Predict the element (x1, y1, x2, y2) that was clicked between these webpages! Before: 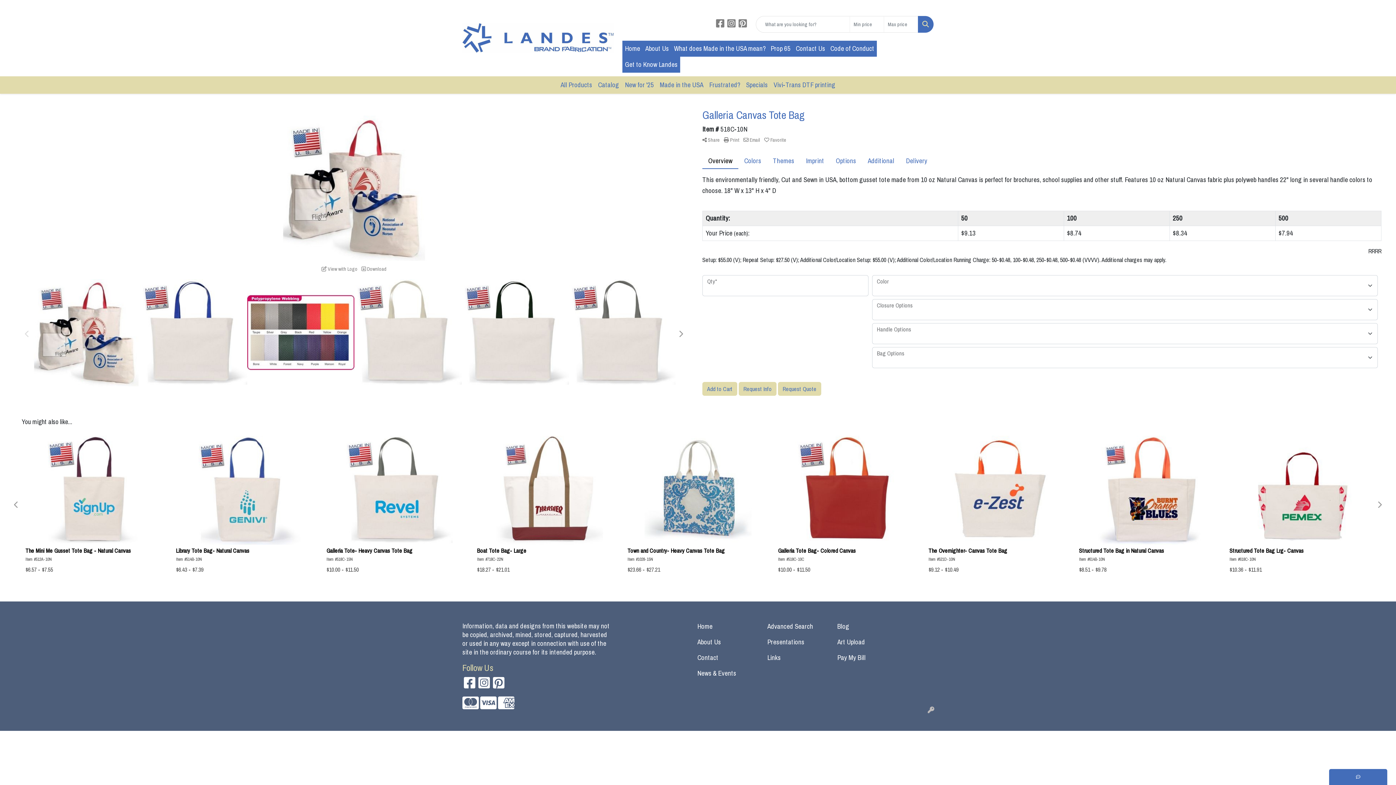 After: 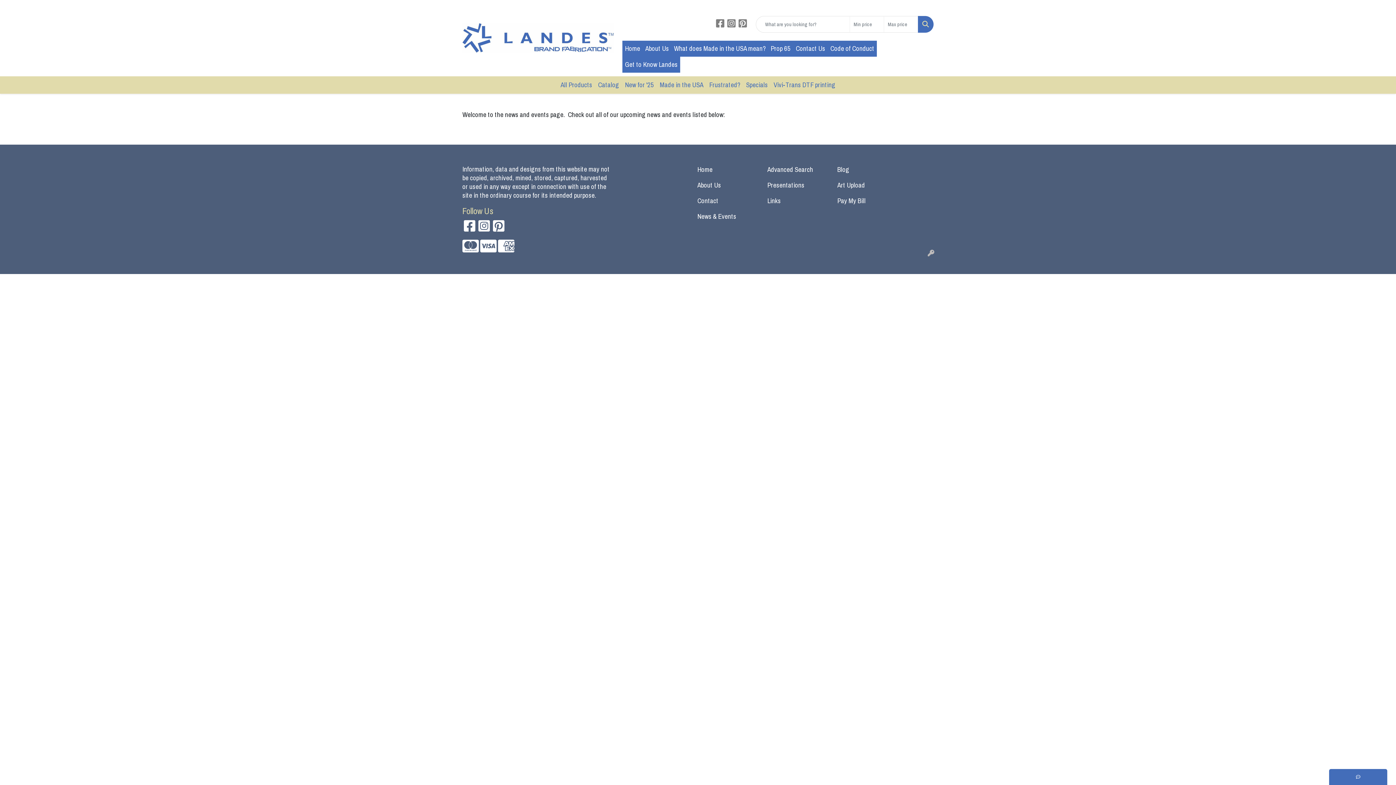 Action: label: News & Events bbox: (697, 668, 758, 678)